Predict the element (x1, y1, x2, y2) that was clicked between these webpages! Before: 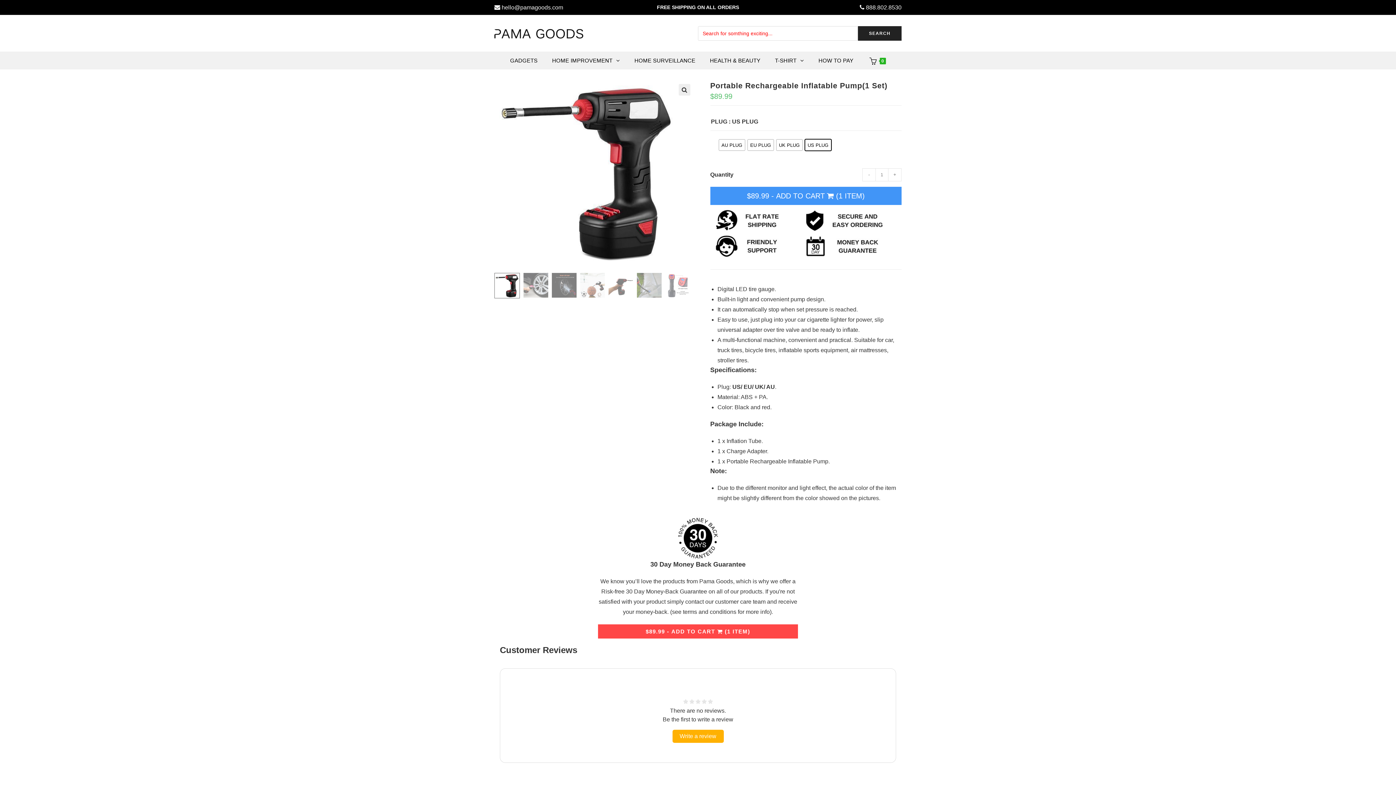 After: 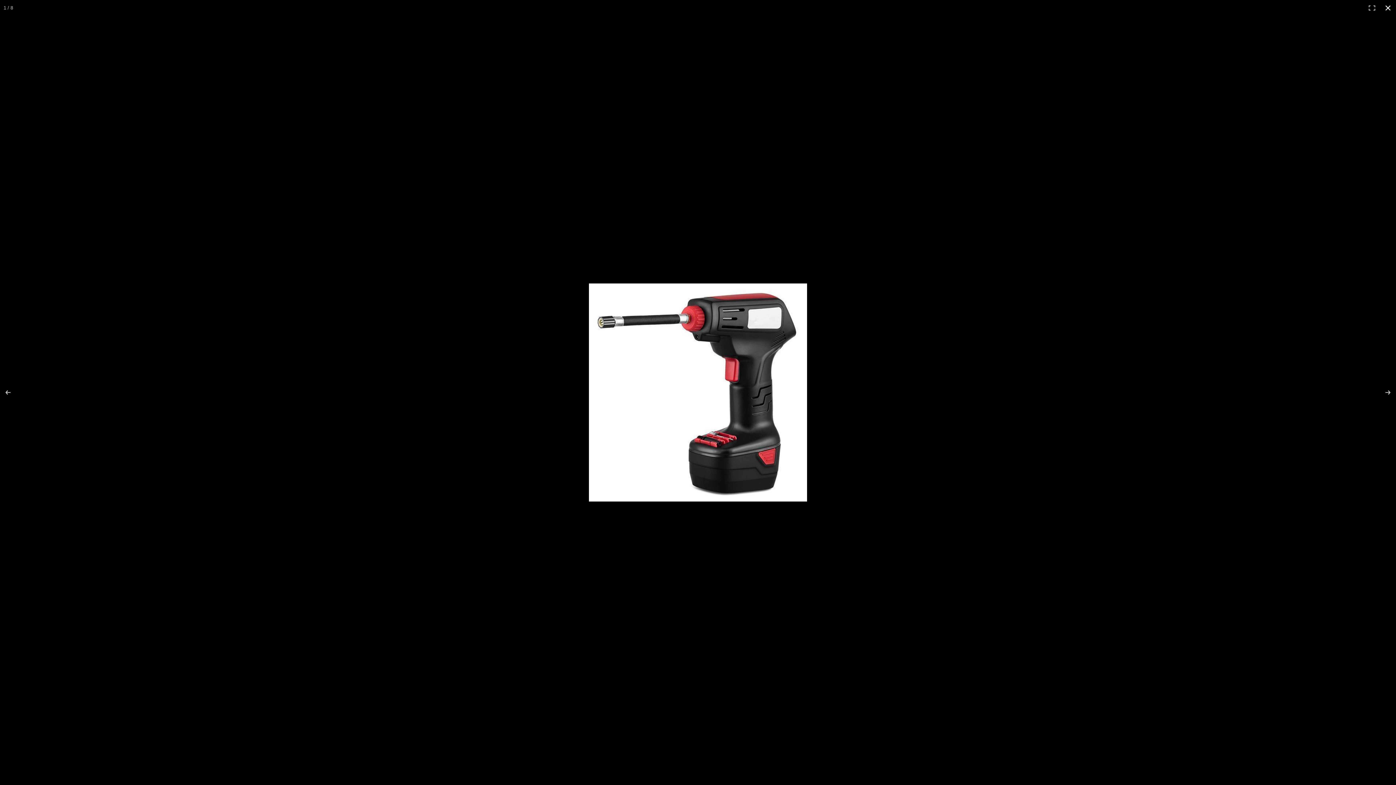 Action: bbox: (678, 84, 690, 95) label: View full-screen image gallery